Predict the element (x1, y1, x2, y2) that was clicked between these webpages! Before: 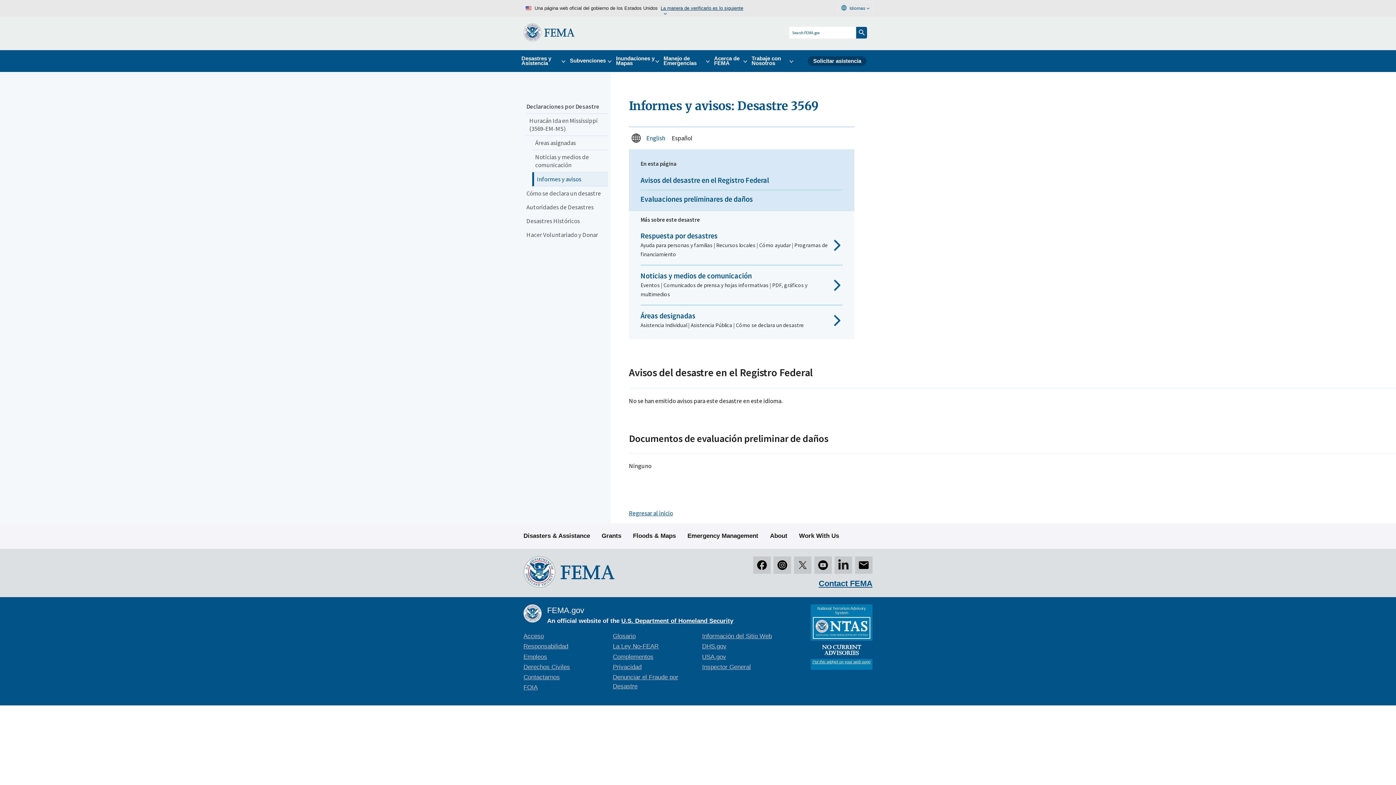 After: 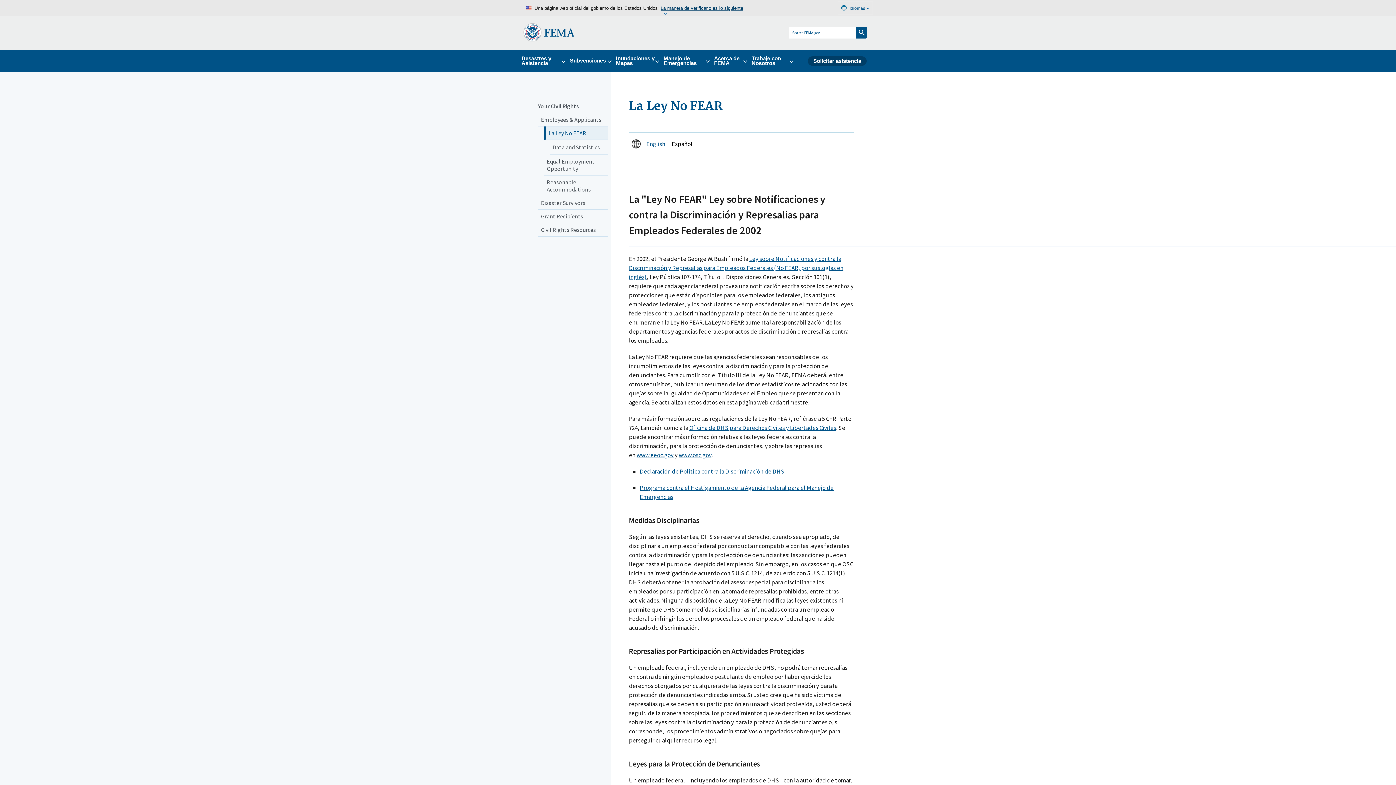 Action: bbox: (612, 643, 658, 650) label: La Ley No-FEAR